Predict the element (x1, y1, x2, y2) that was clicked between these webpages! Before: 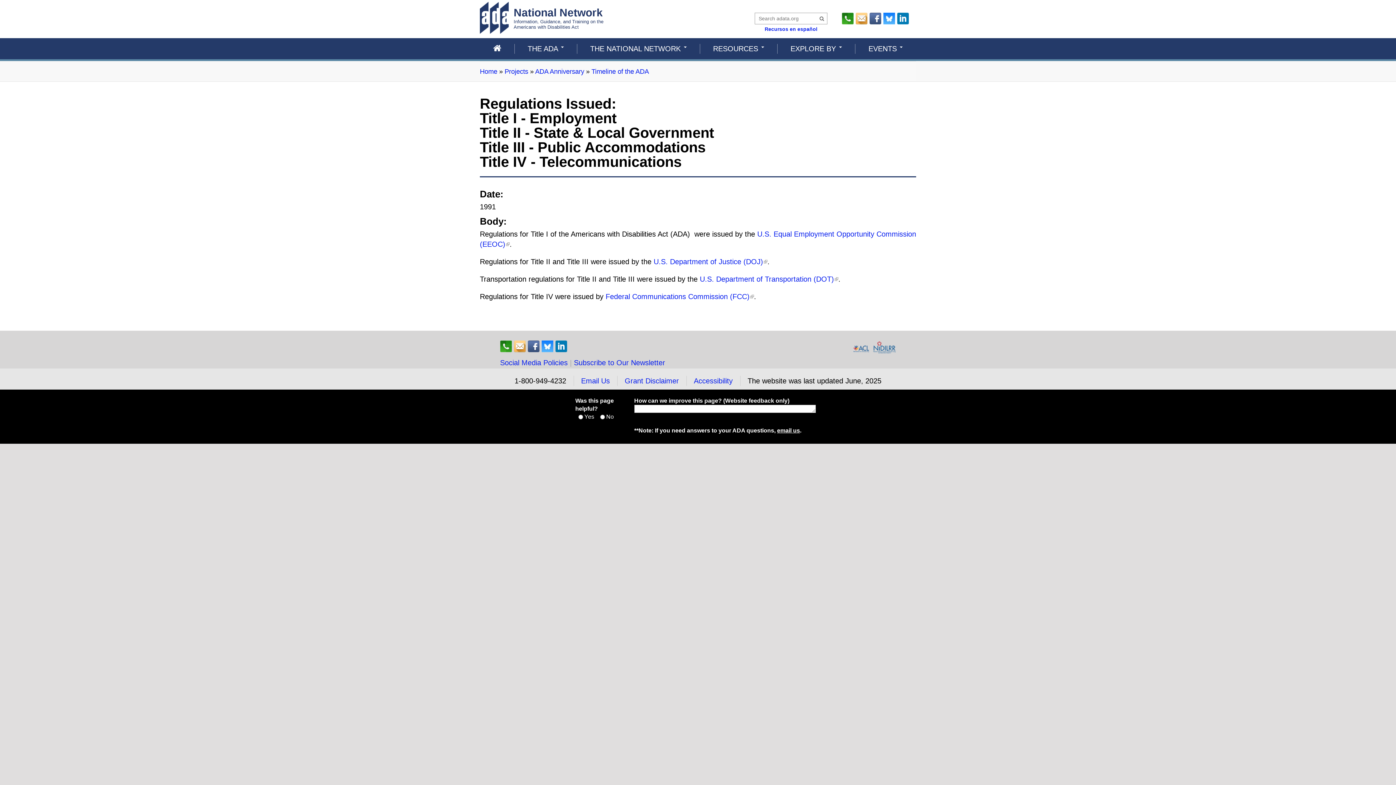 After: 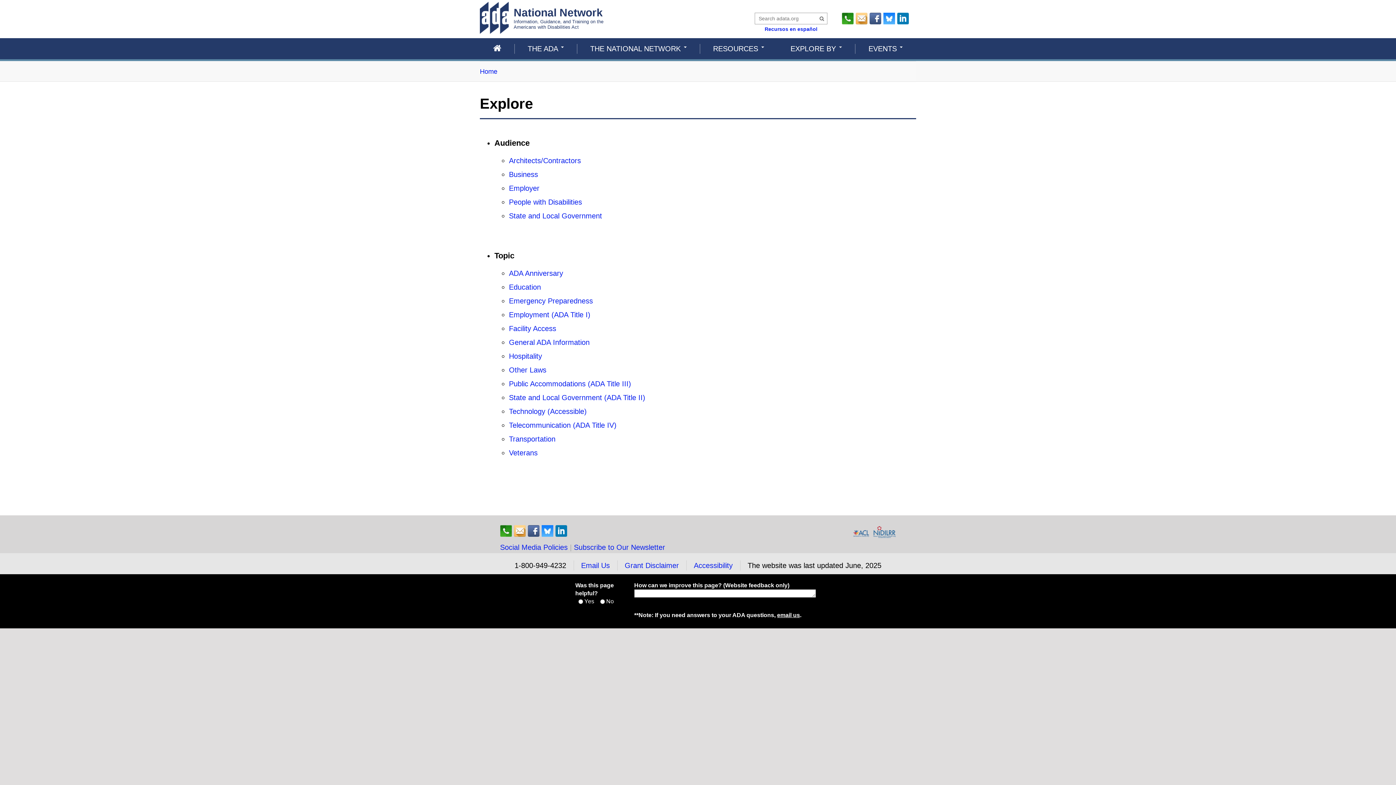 Action: label: EXPLORE BY  bbox: (777, 38, 855, 59)